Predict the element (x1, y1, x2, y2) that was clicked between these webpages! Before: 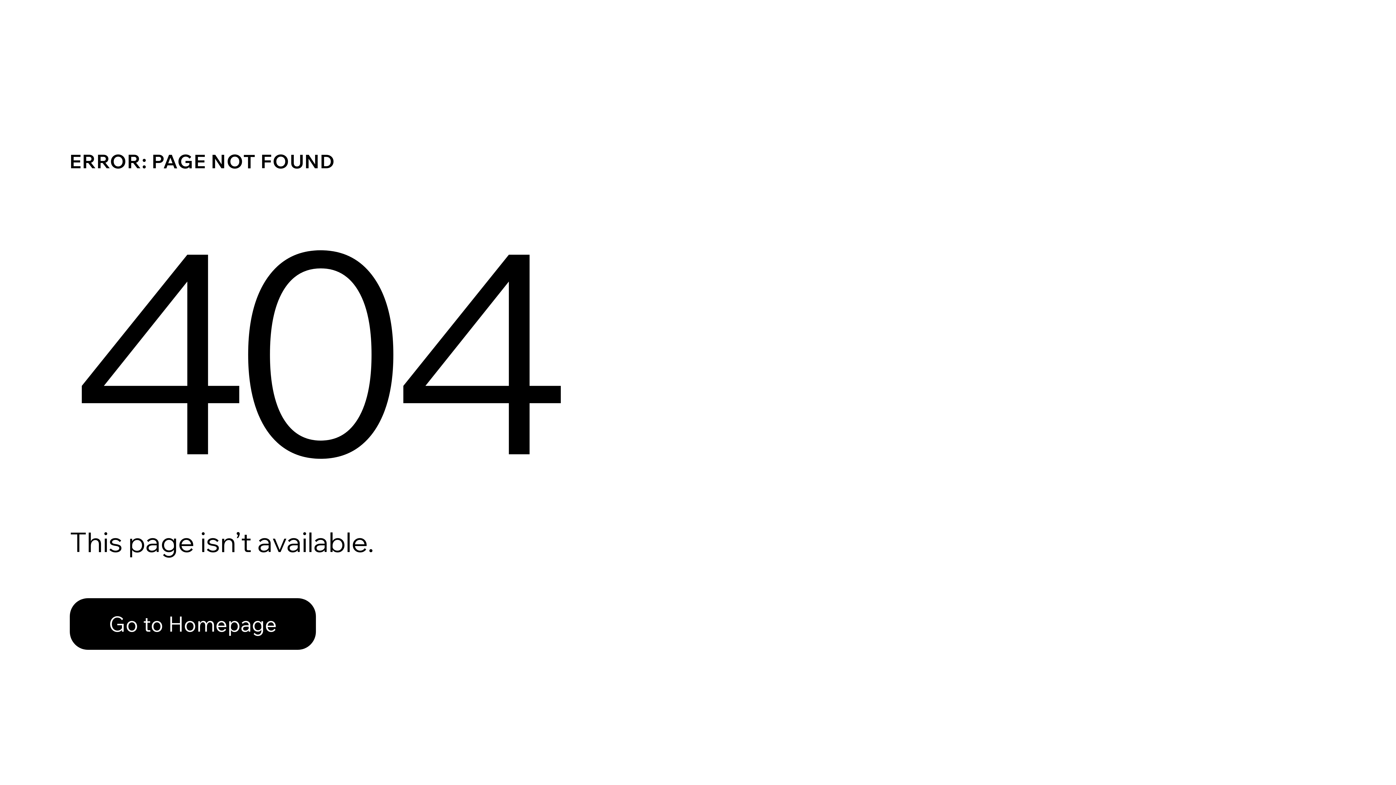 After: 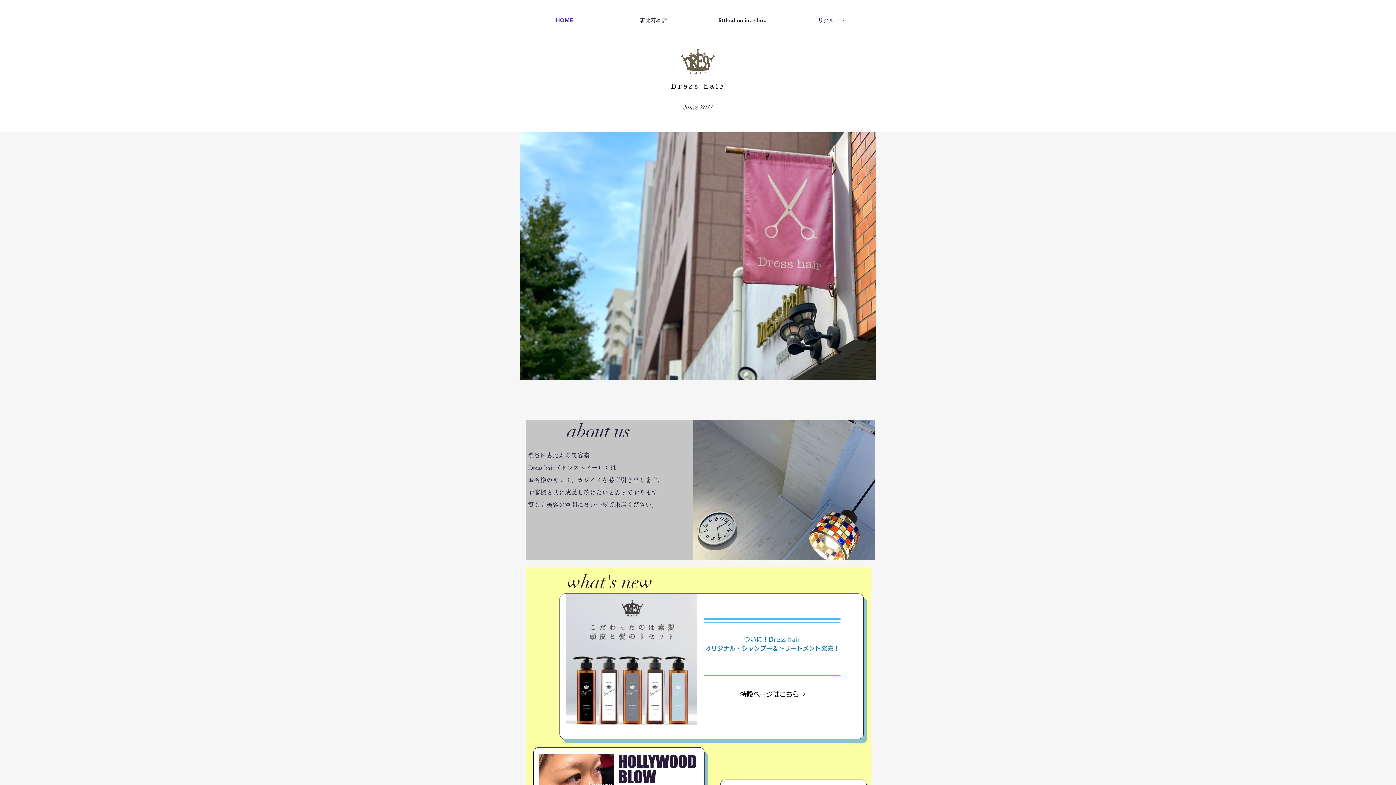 Action: label: Go to Homepage bbox: (69, 598, 316, 650)